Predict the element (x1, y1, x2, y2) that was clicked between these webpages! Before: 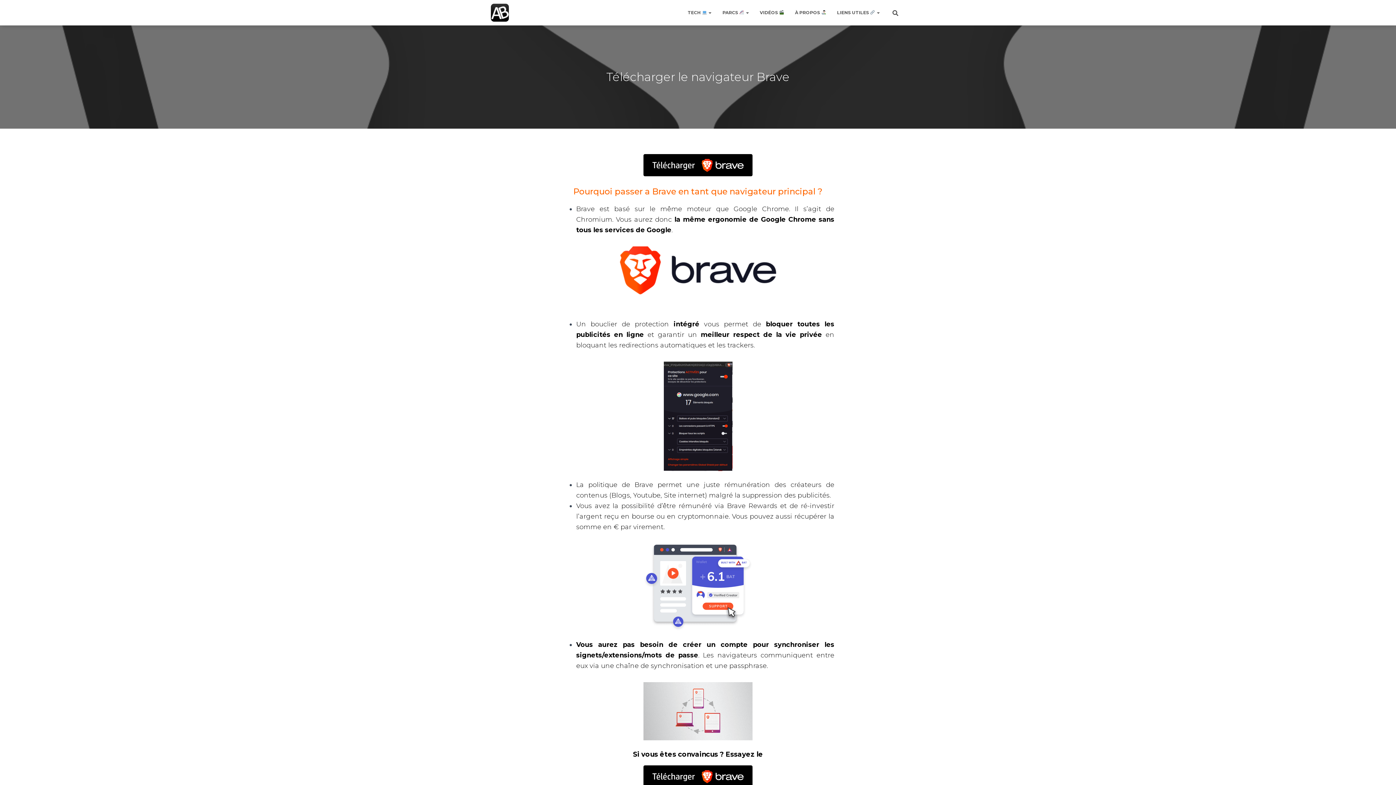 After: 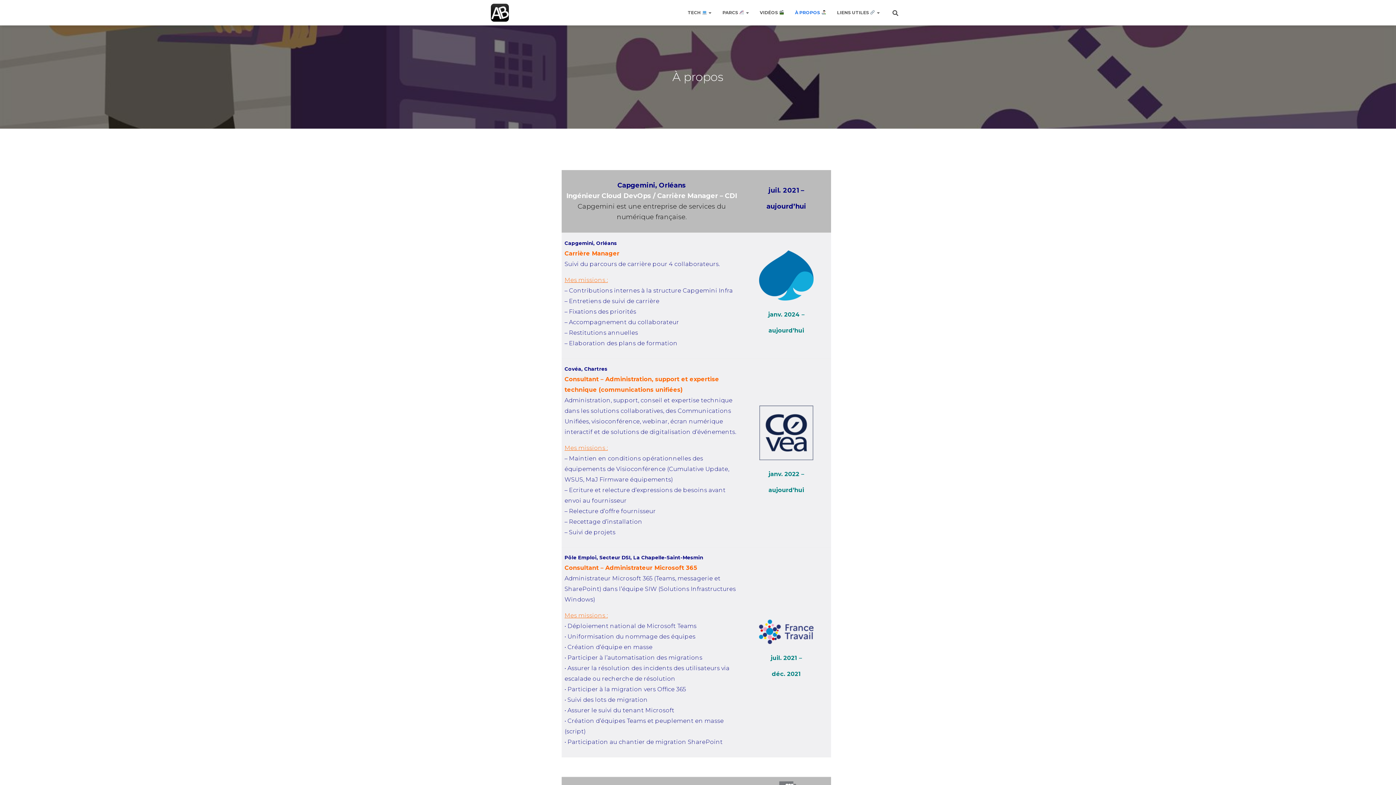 Action: label: À PROPOS  bbox: (789, 3, 831, 21)